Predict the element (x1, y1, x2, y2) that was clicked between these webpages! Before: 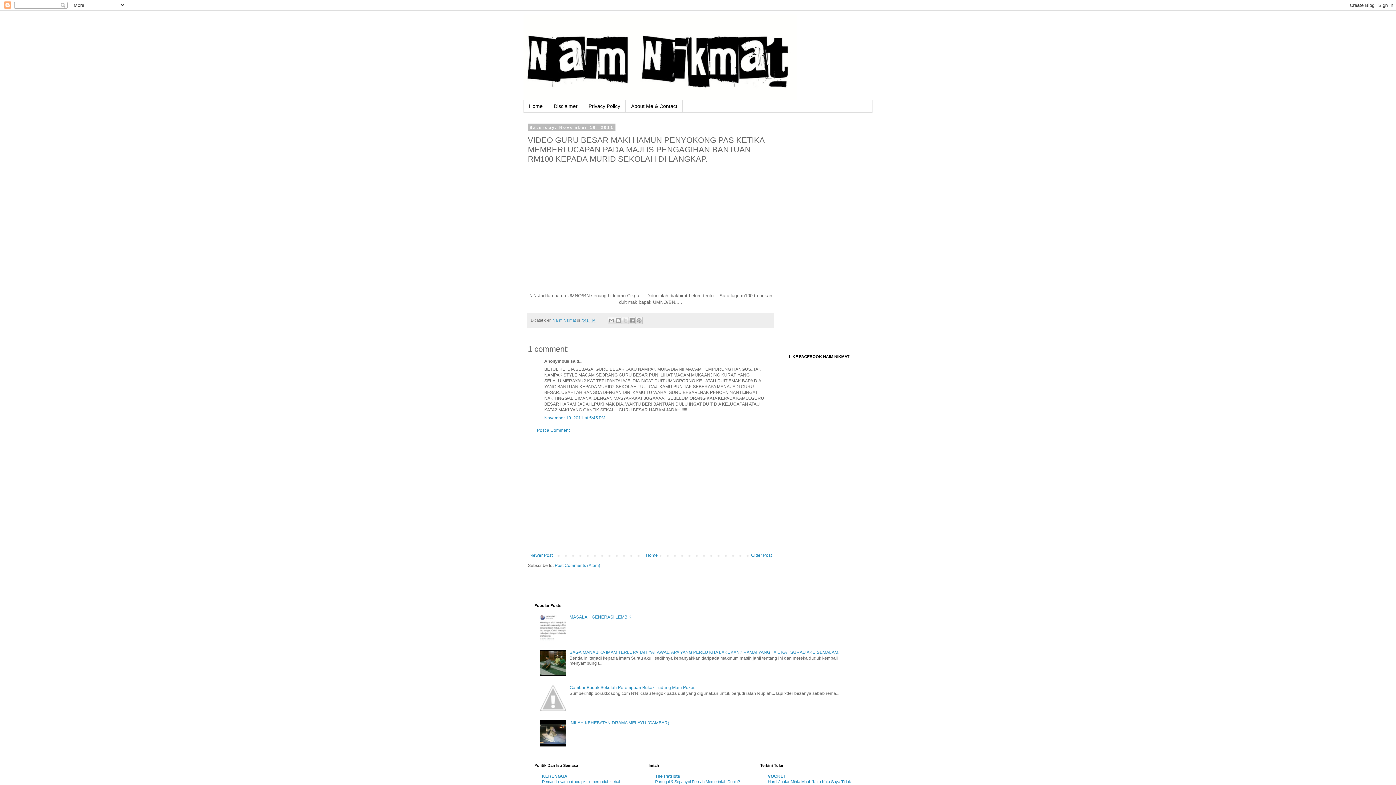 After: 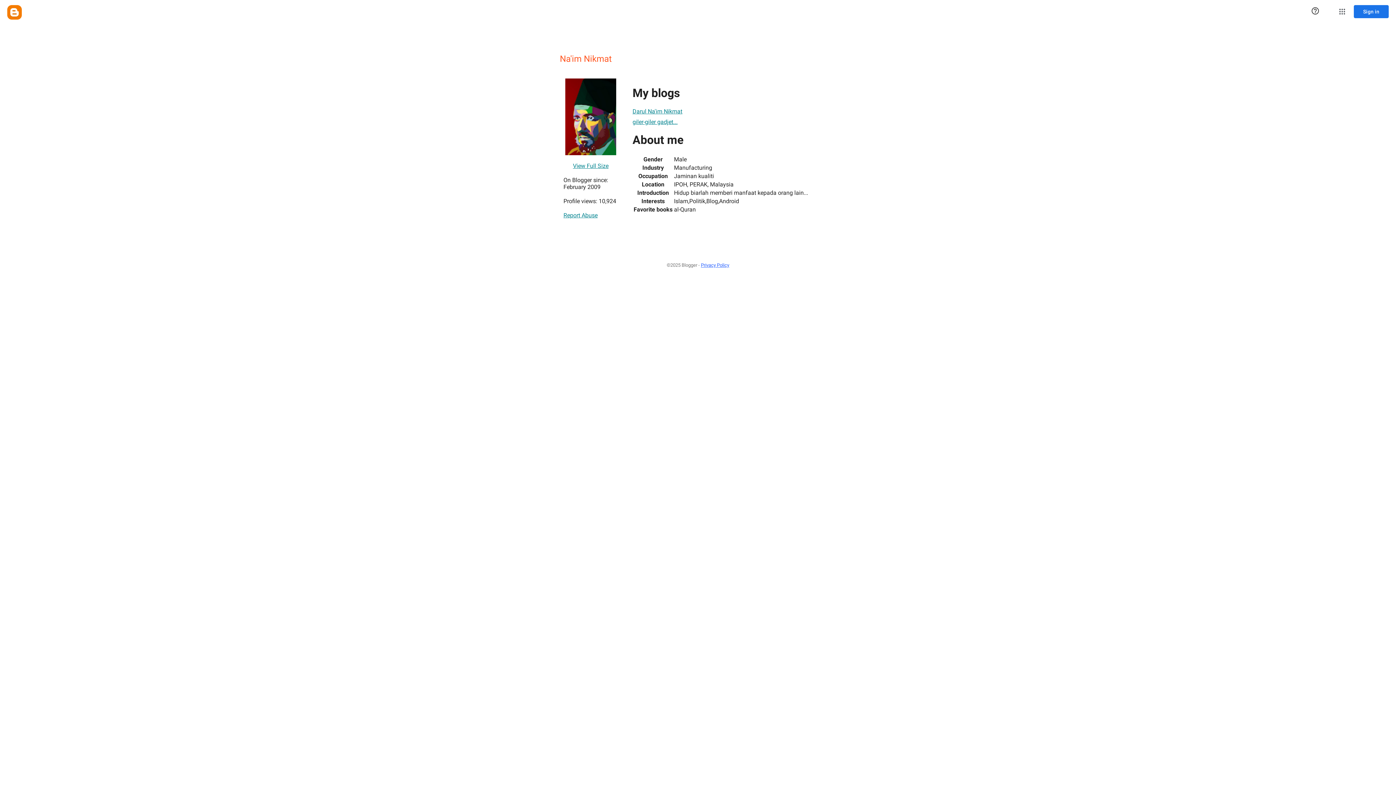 Action: label: Na'im Nikmat  bbox: (552, 318, 577, 322)